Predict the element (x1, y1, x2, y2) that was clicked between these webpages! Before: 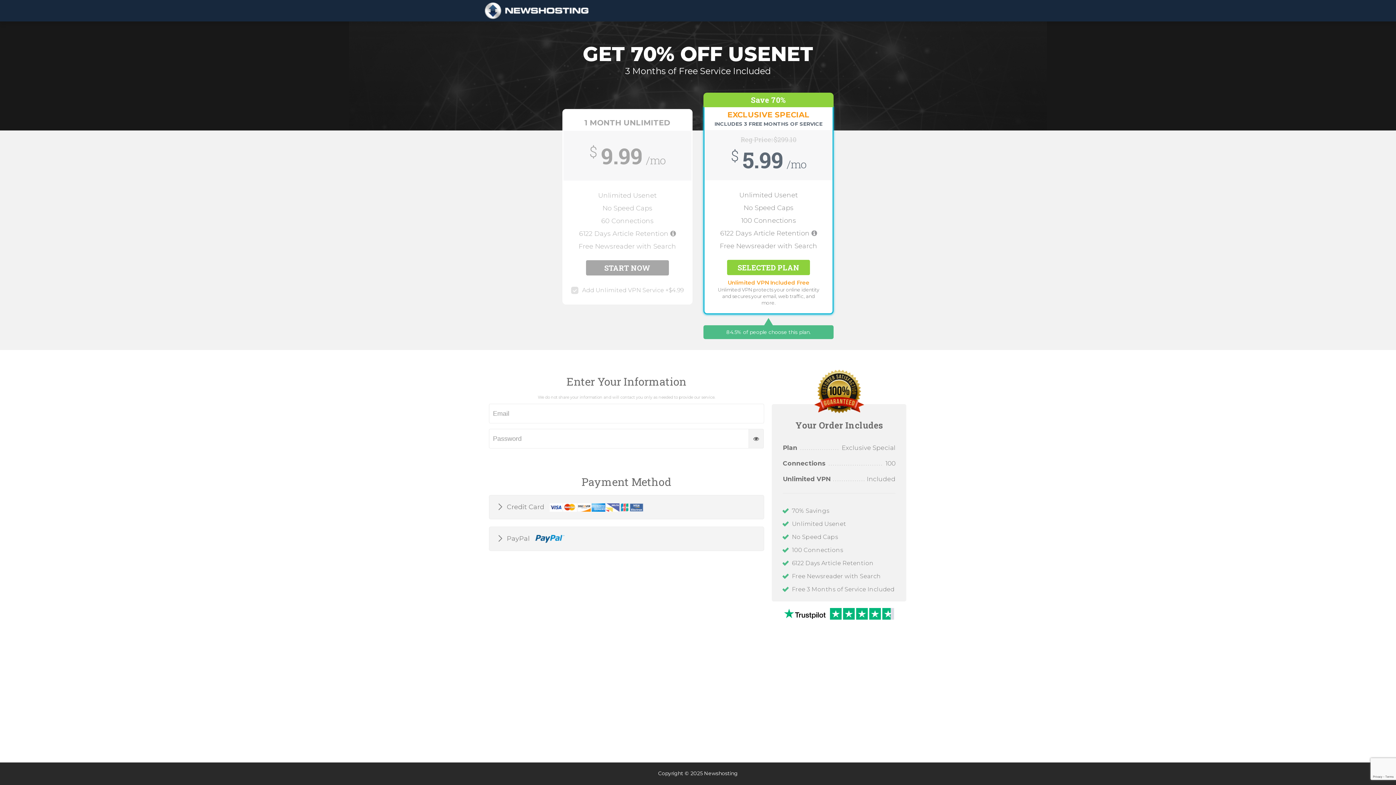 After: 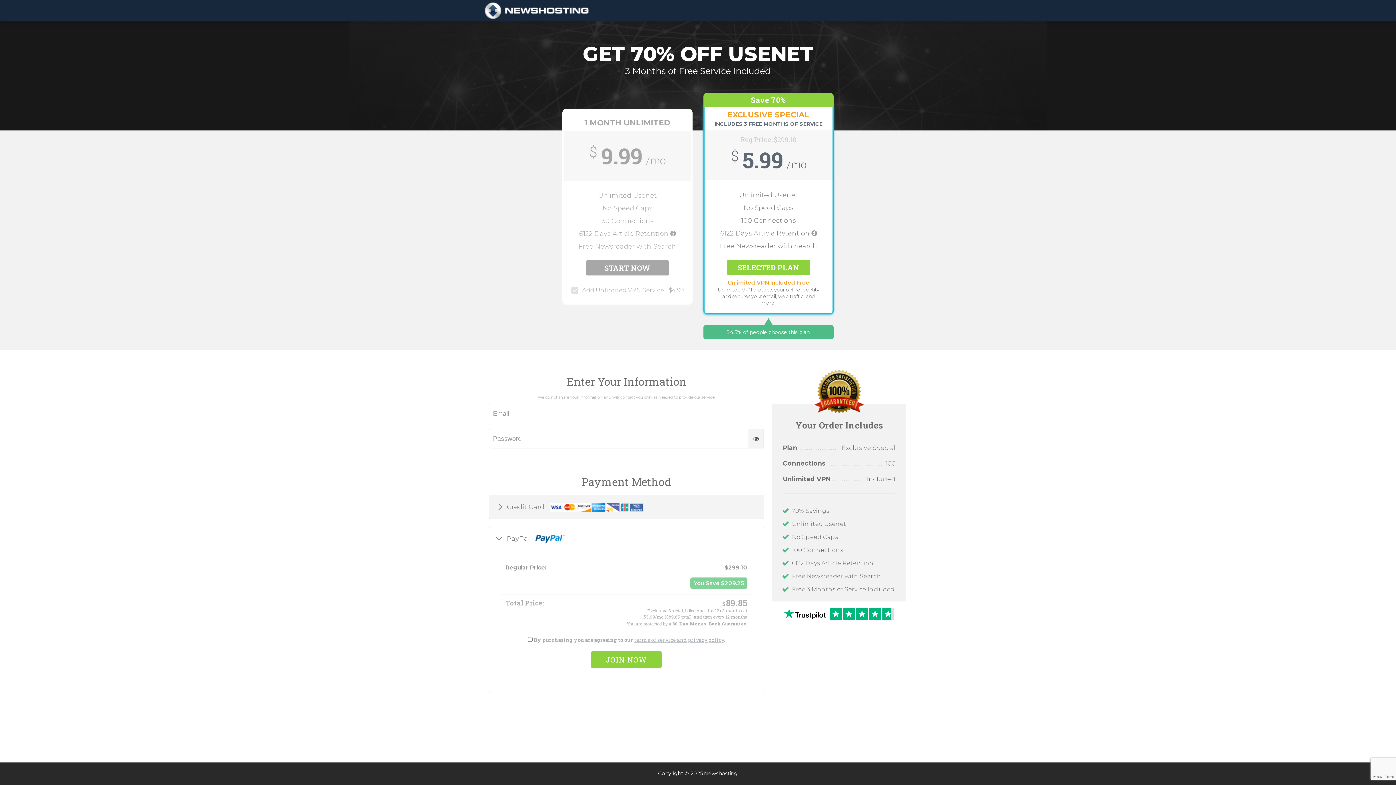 Action: label:  PayPal  bbox: (489, 527, 763, 550)